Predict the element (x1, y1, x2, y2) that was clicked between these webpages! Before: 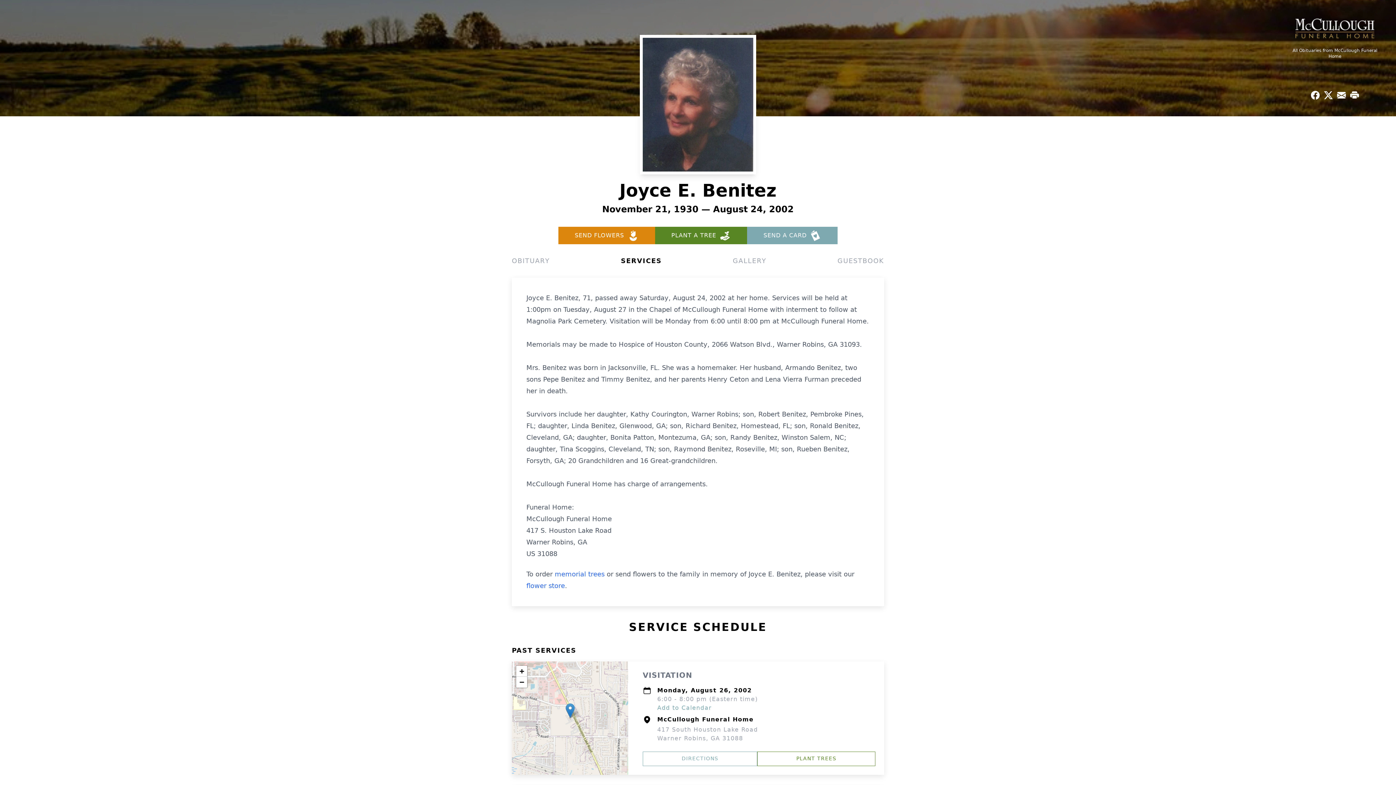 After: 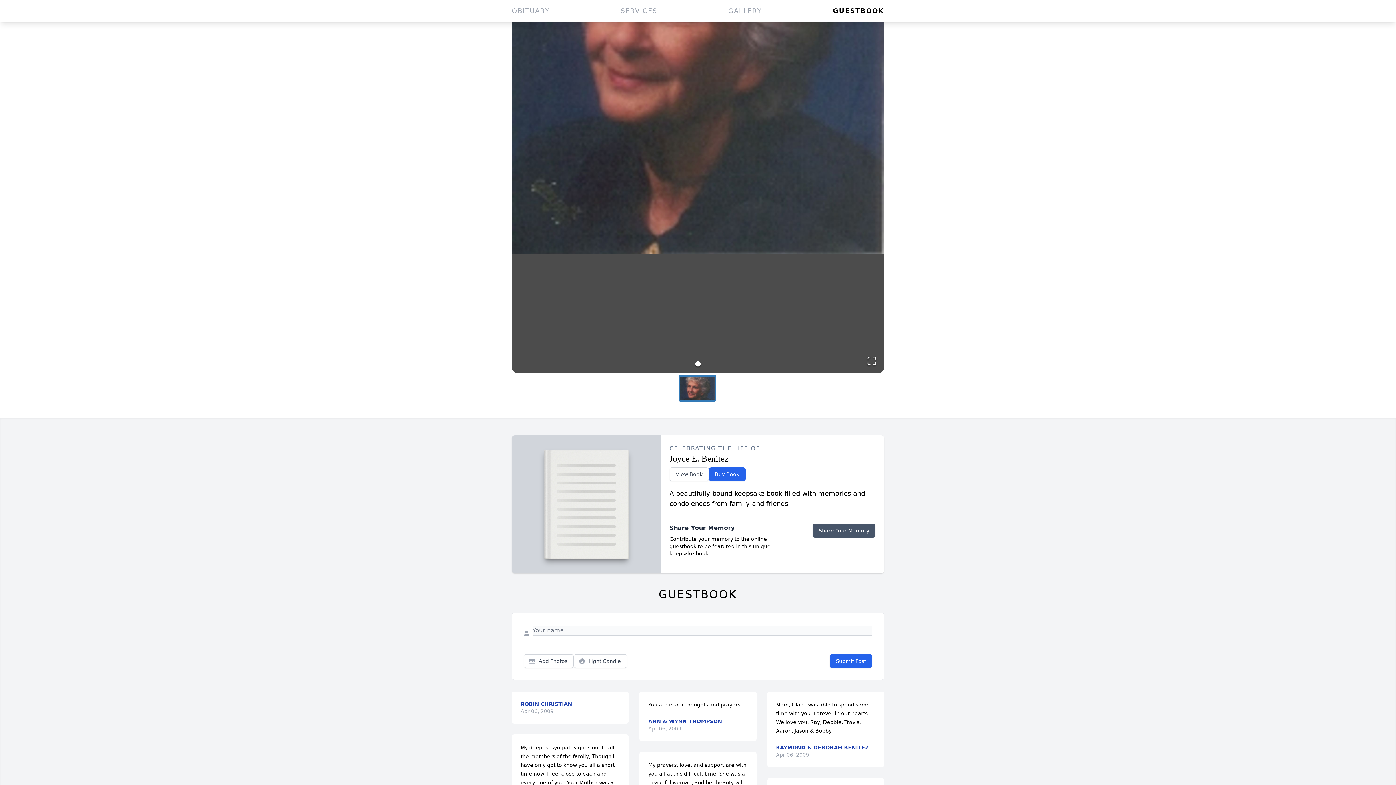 Action: label: GUESTBOOK bbox: (837, 256, 884, 266)